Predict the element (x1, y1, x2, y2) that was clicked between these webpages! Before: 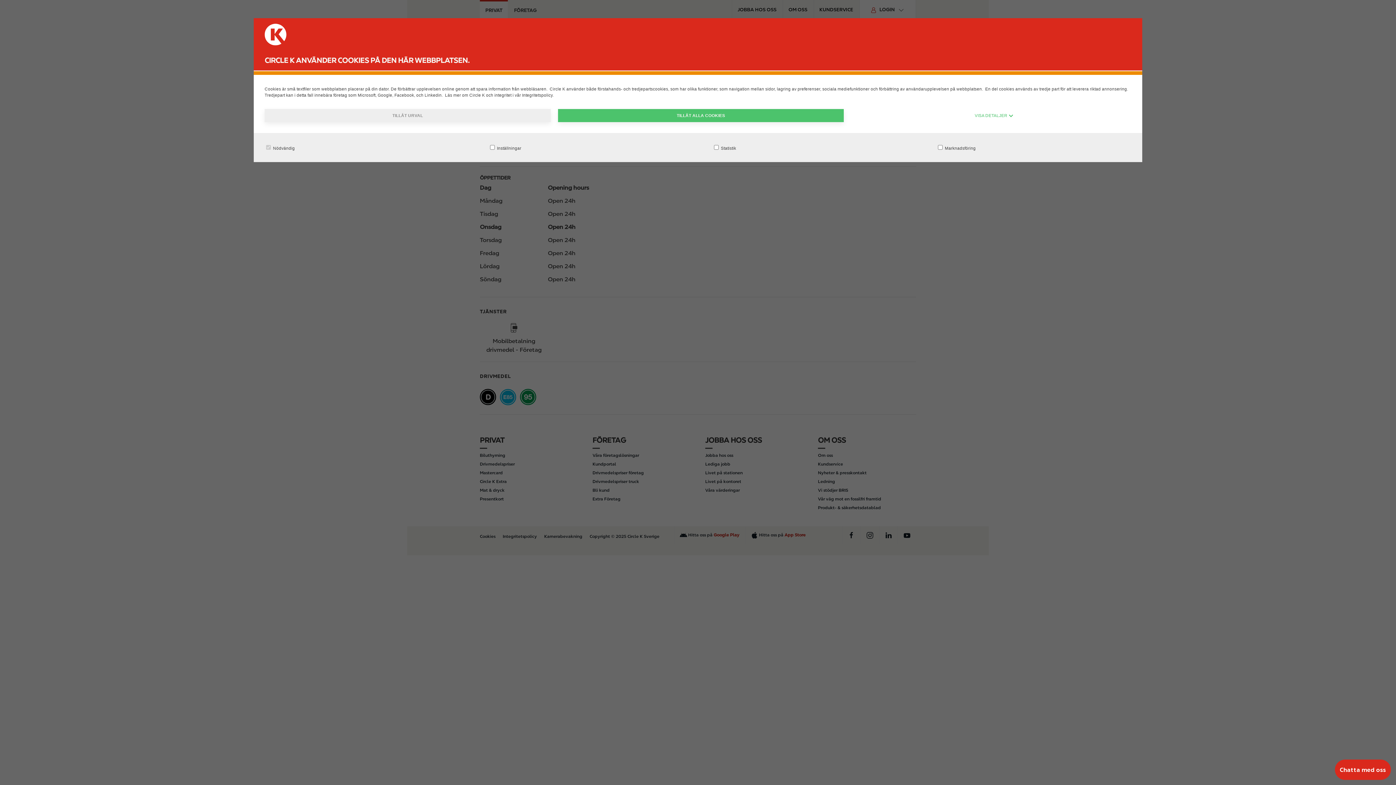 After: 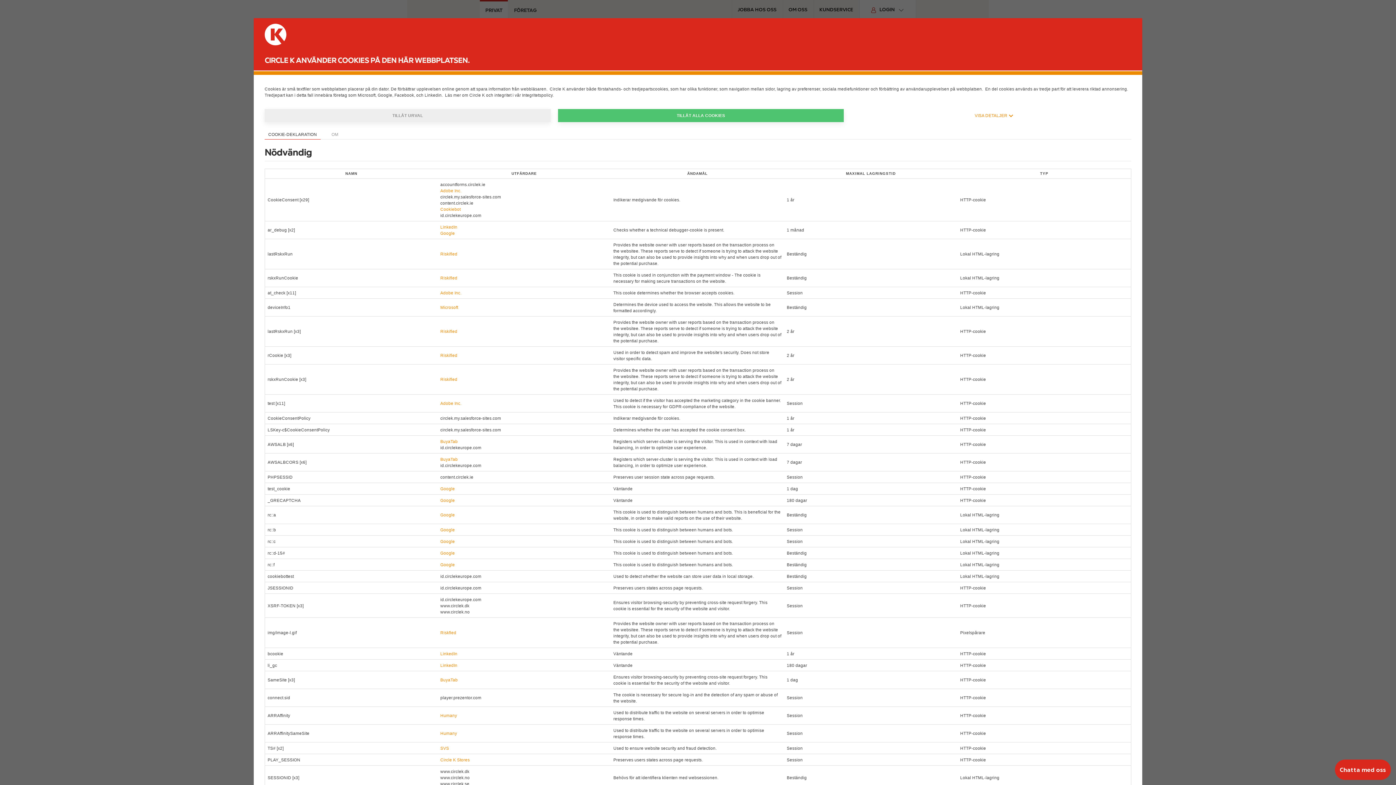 Action: bbox: (975, 112, 1013, 118) label: VISA DETALJER 